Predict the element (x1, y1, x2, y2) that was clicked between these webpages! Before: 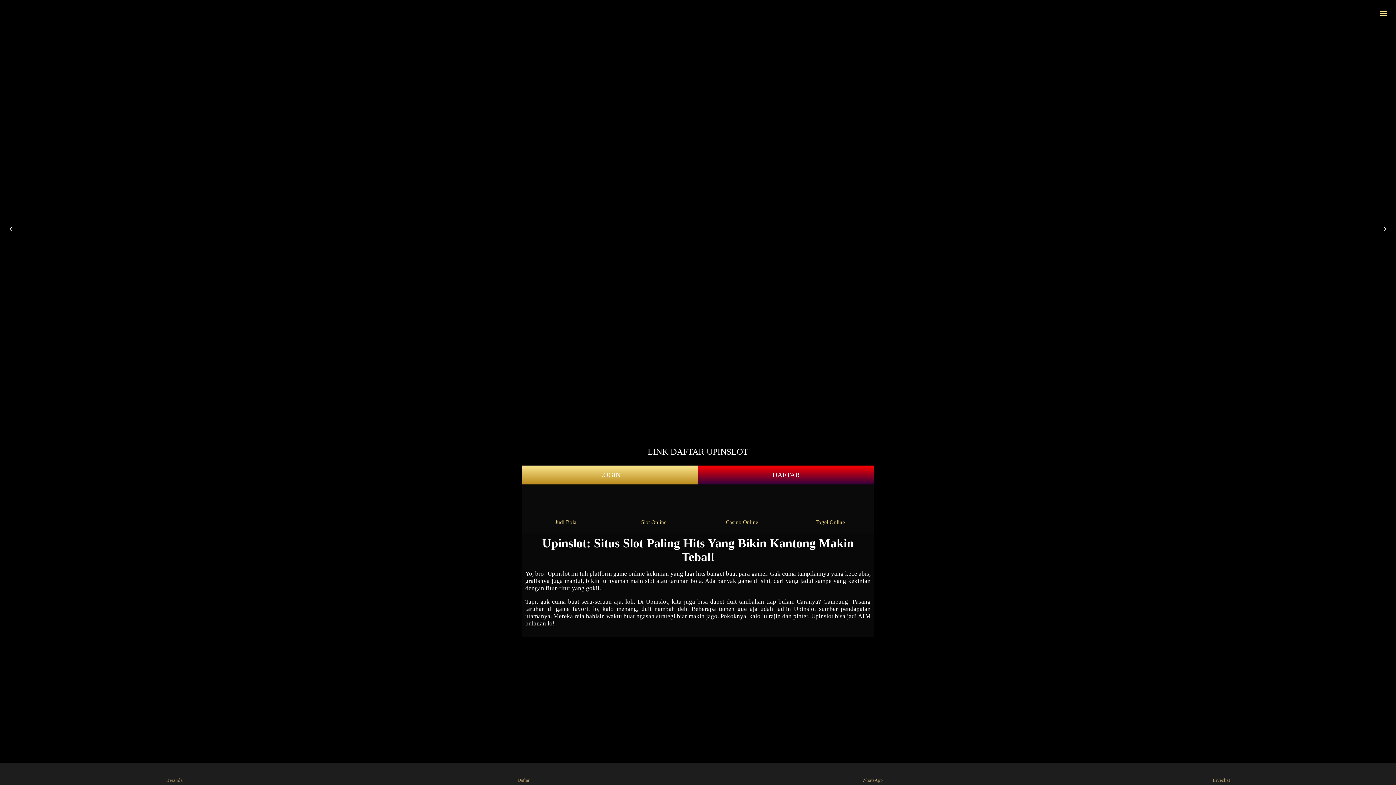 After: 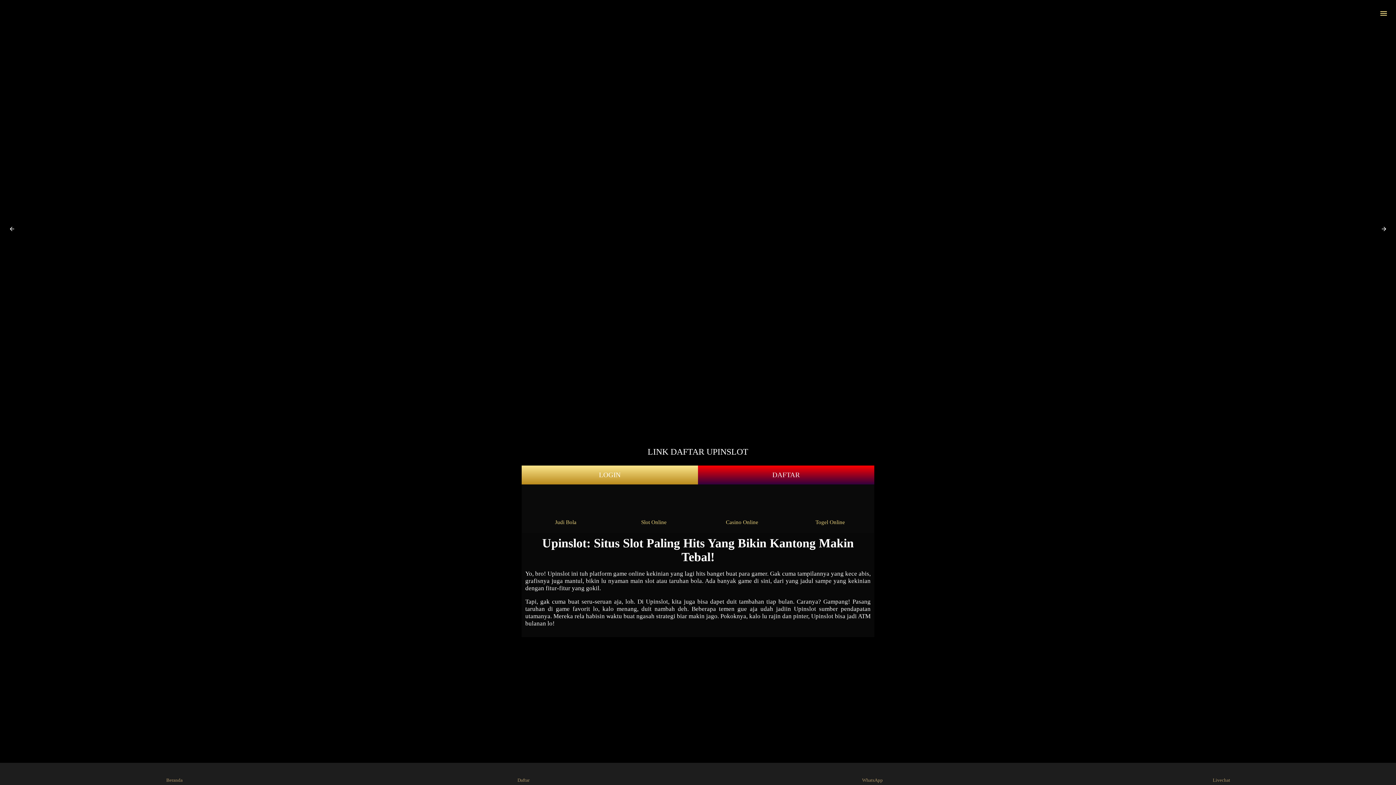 Action: bbox: (859, 765, 886, 783) label: WhatsApp